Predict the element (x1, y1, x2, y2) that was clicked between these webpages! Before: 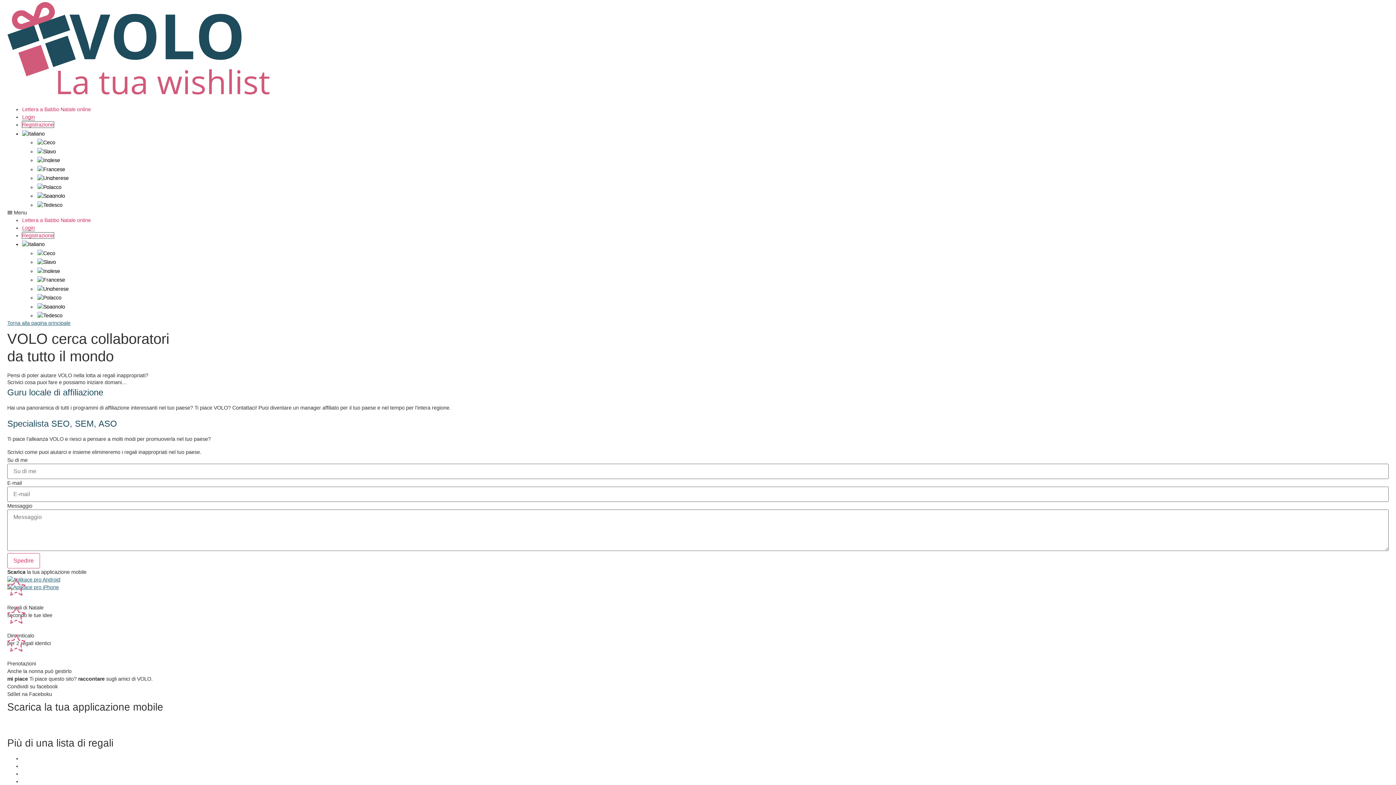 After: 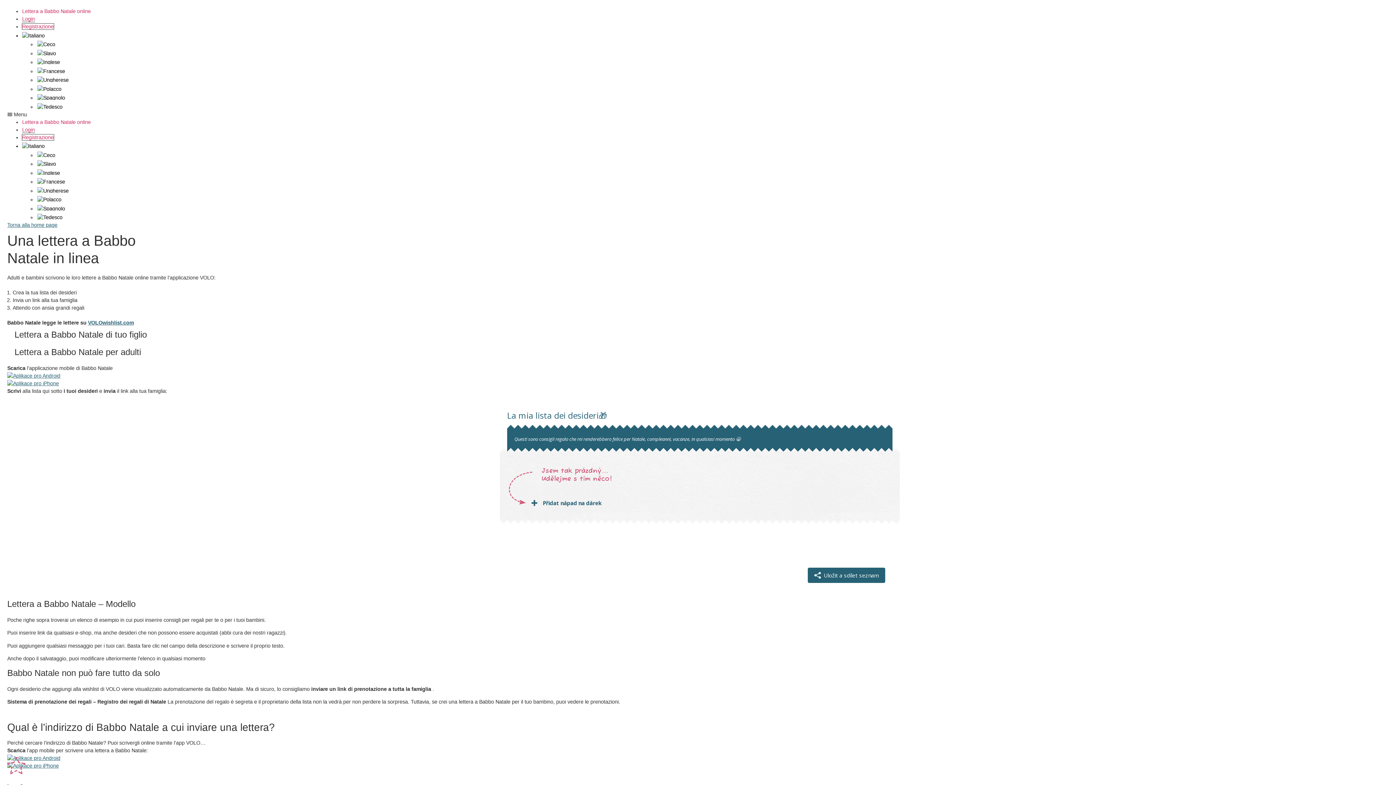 Action: bbox: (21, 216, 91, 223) label: Lettera a Babbo Natale online